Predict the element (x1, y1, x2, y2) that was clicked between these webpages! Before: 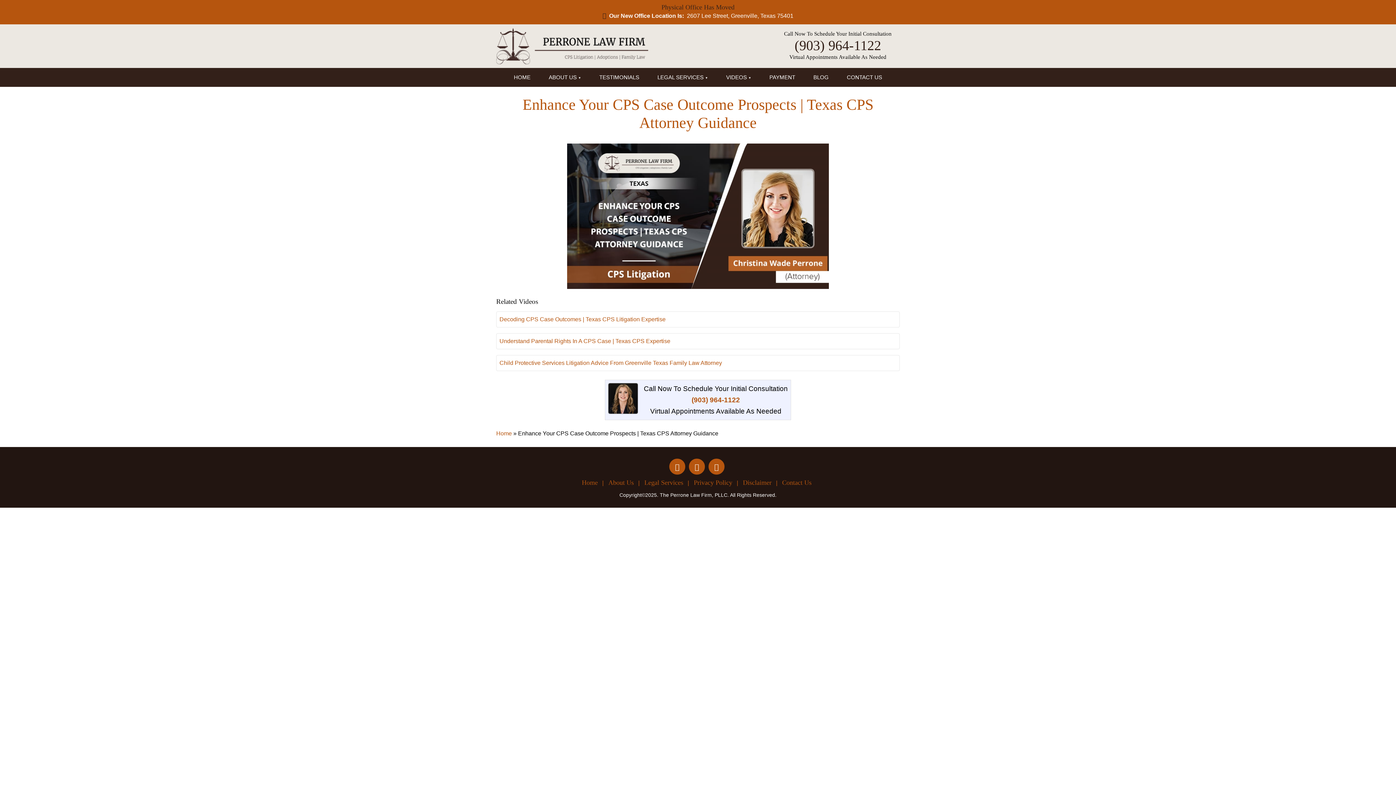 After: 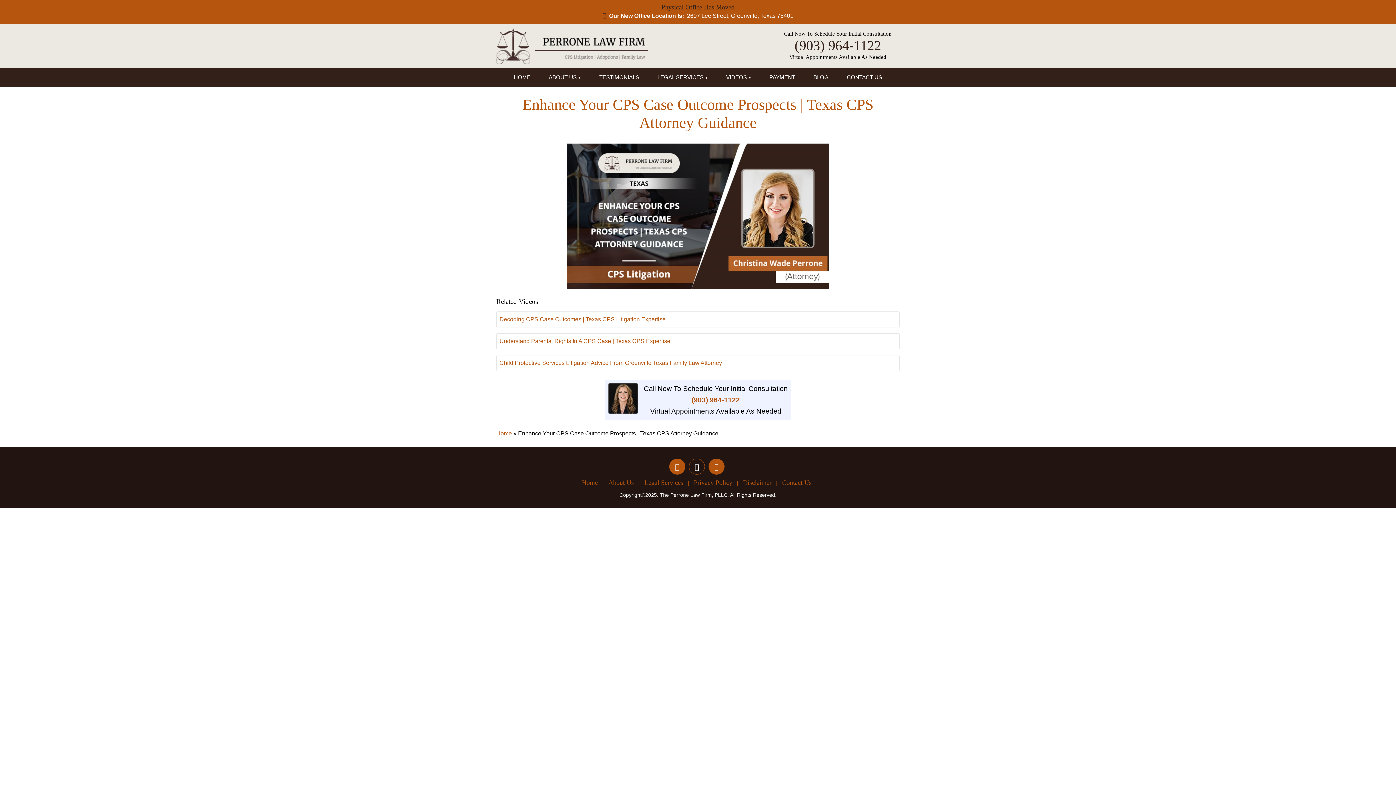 Action: bbox: (689, 464, 707, 470)